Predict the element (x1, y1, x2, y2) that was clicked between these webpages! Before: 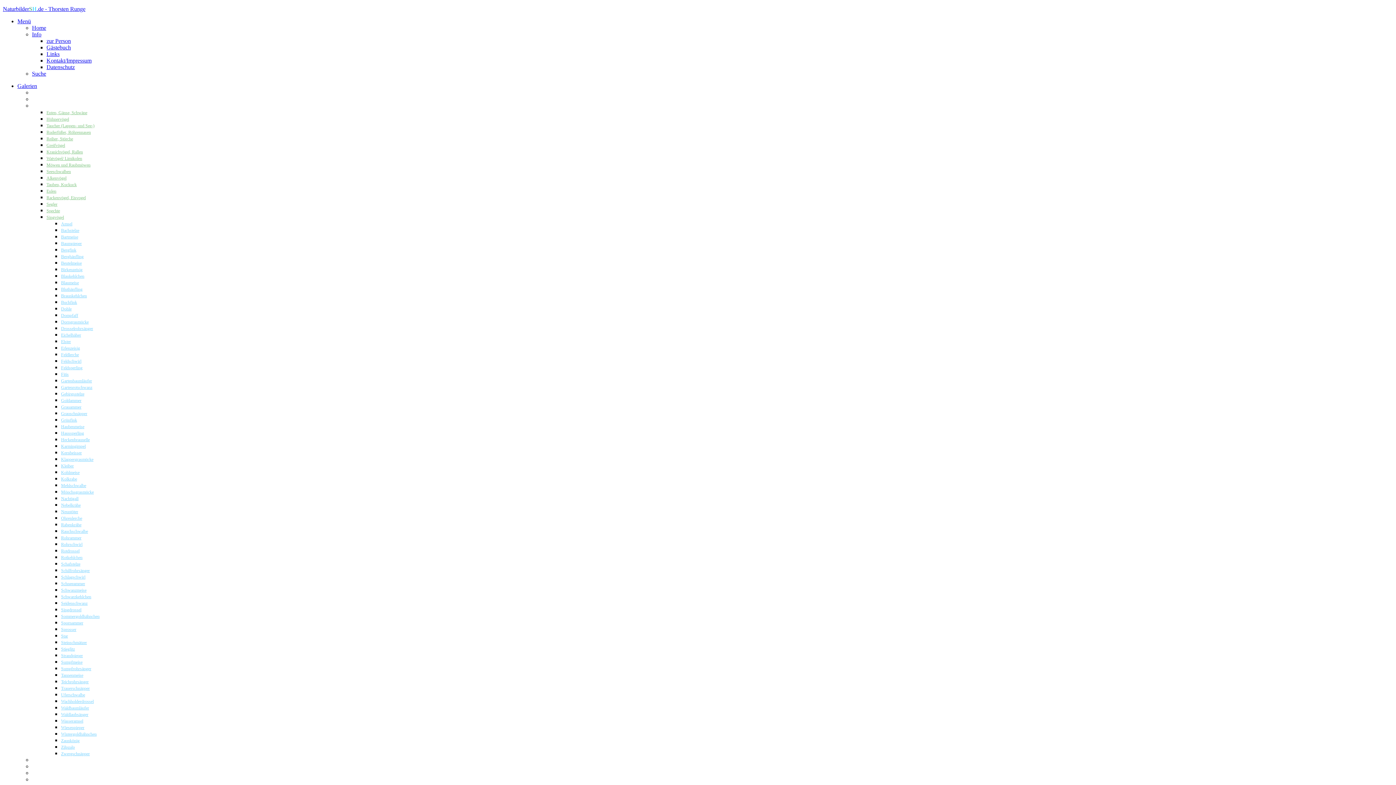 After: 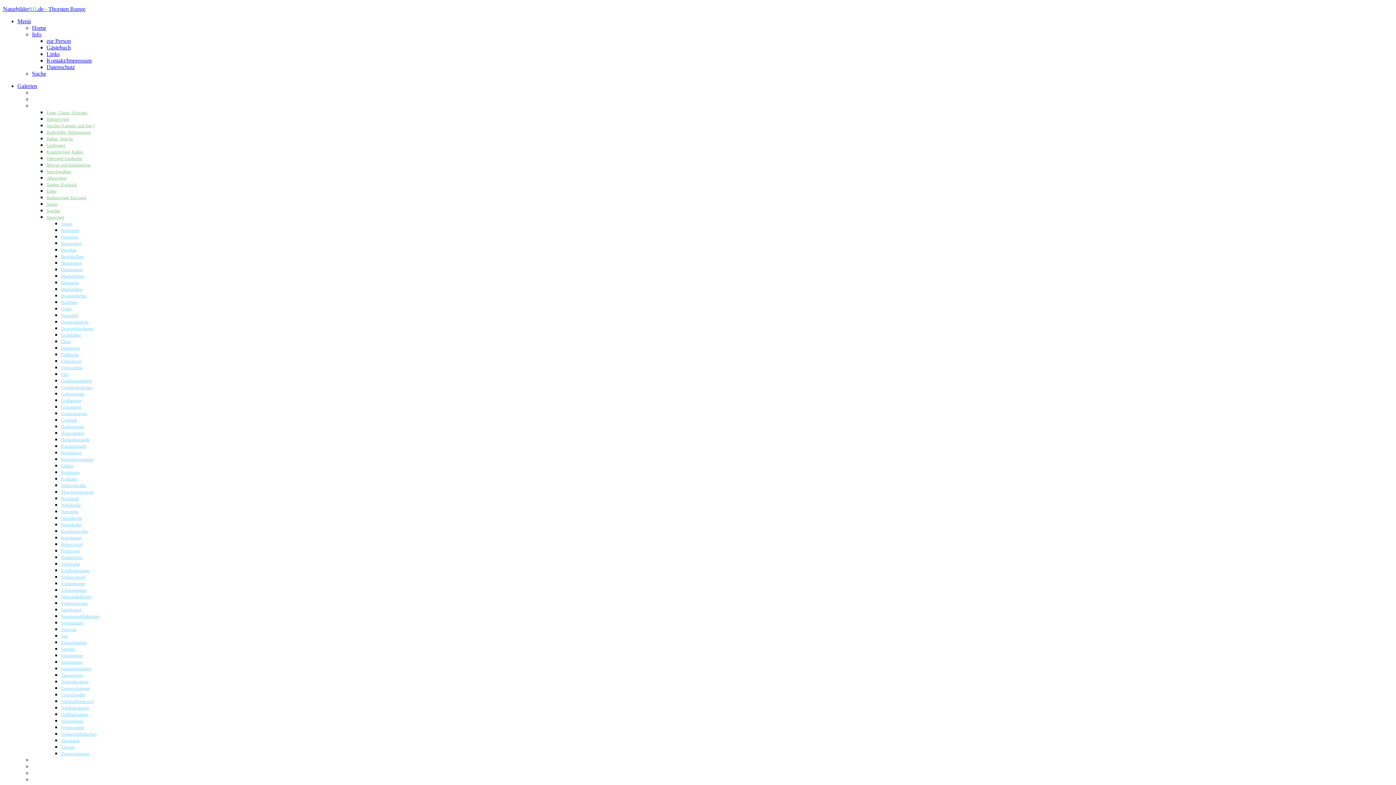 Action: bbox: (61, 509, 78, 514) label: Neuntöter